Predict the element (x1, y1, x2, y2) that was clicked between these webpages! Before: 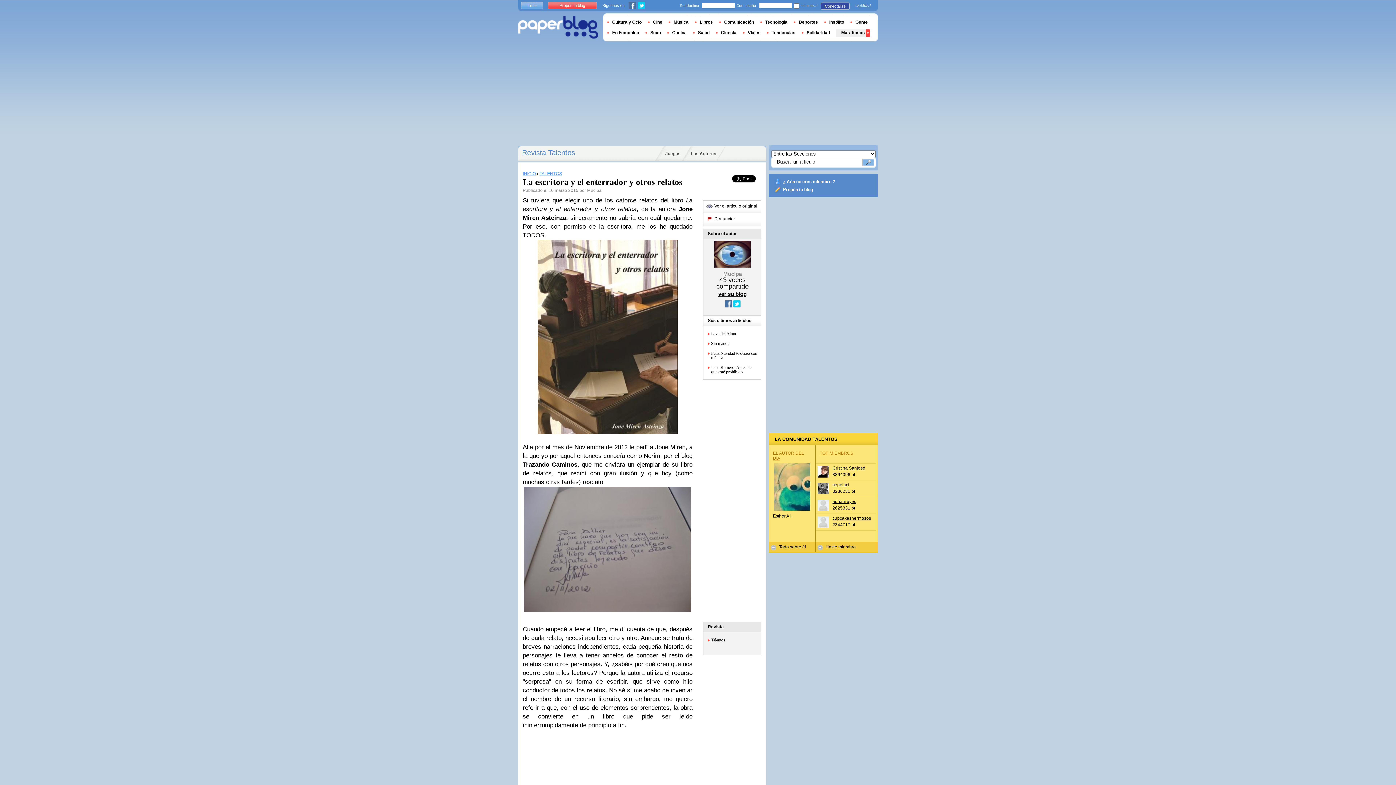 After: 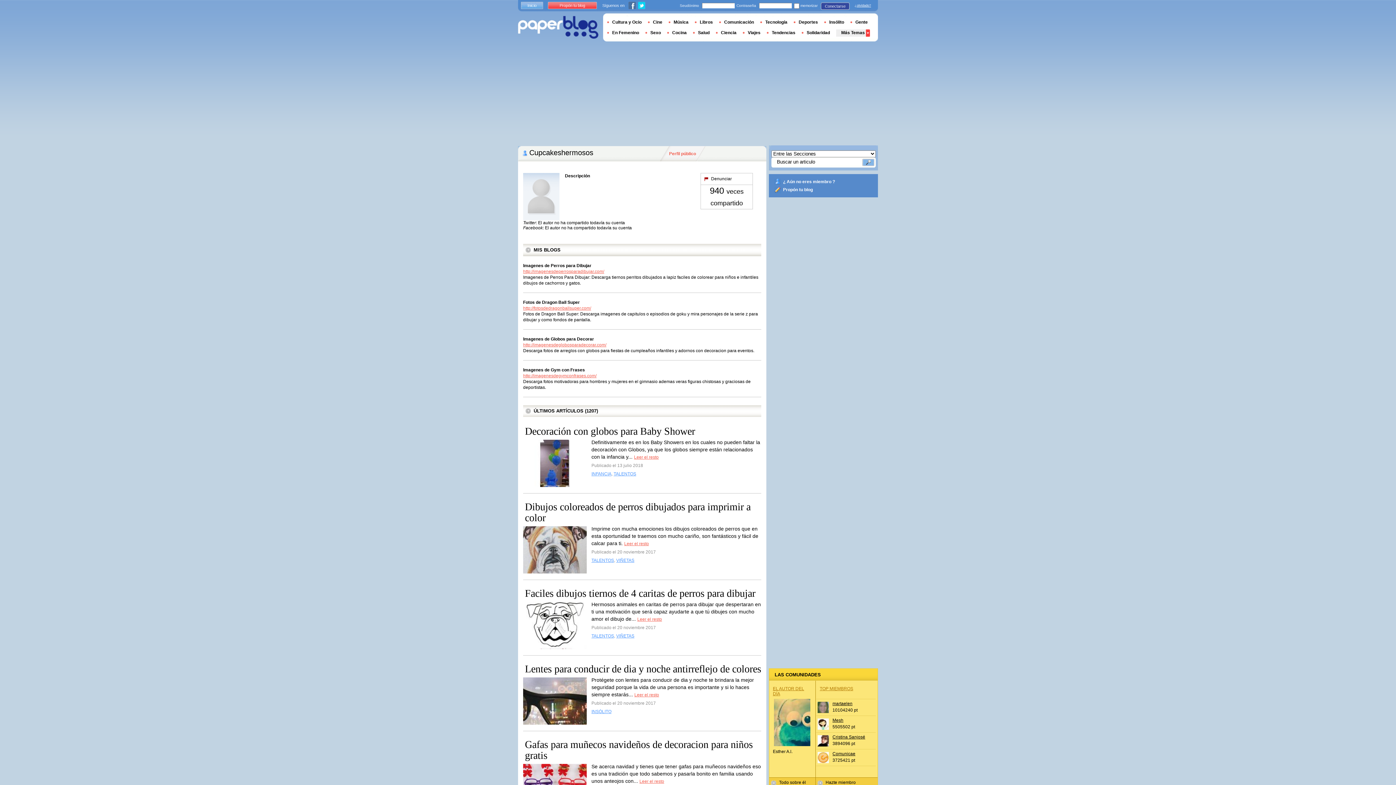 Action: bbox: (832, 516, 871, 521) label: cupcakeshermosos